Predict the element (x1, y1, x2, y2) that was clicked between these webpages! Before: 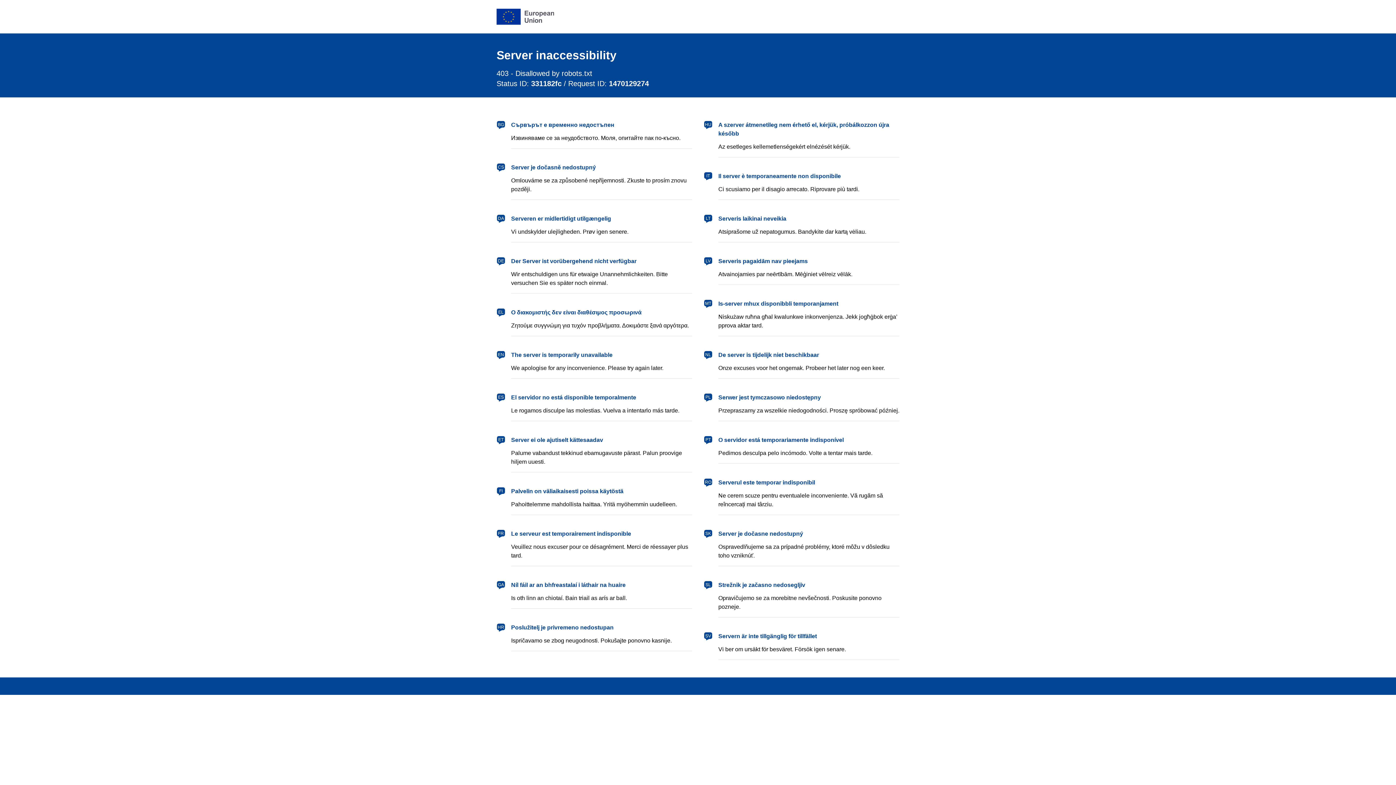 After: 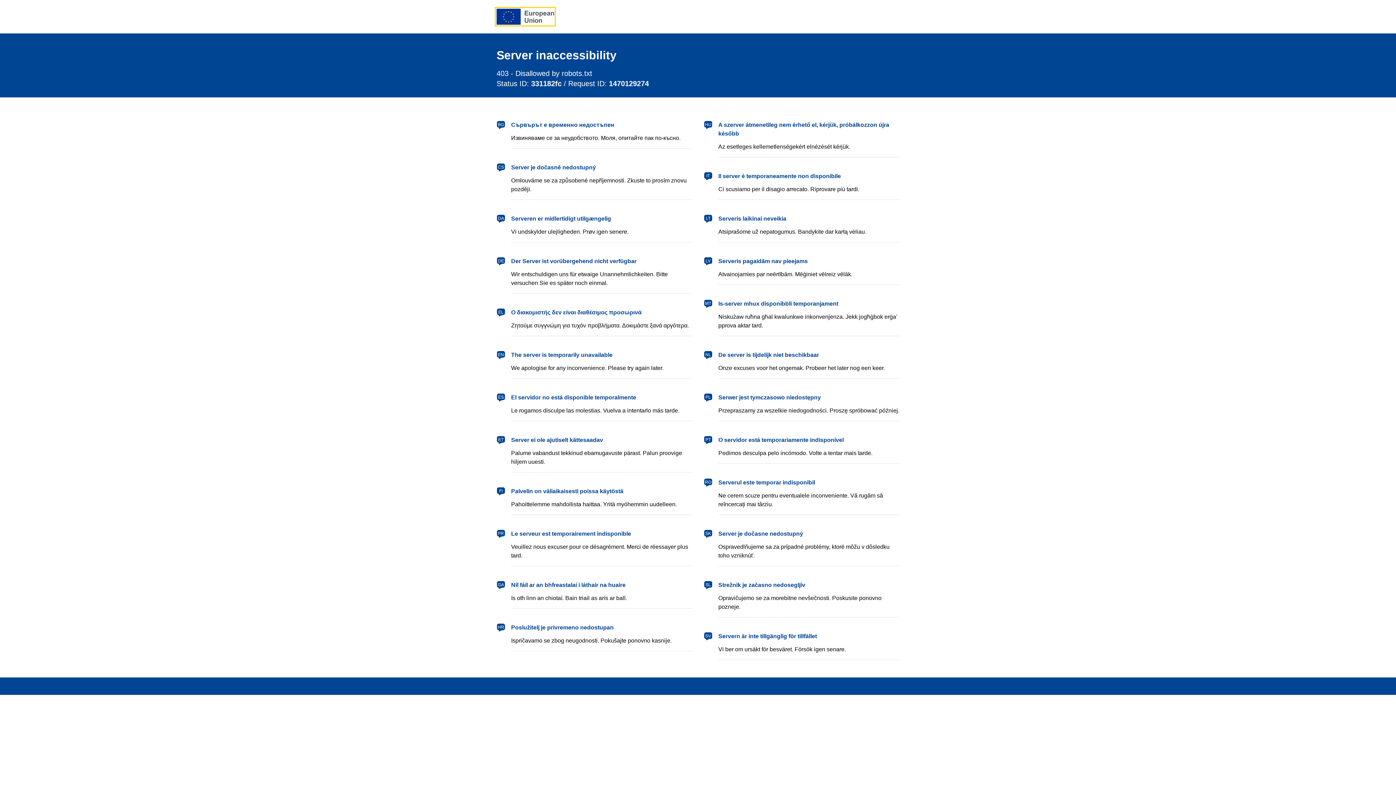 Action: bbox: (496, 8, 554, 24) label: European Union